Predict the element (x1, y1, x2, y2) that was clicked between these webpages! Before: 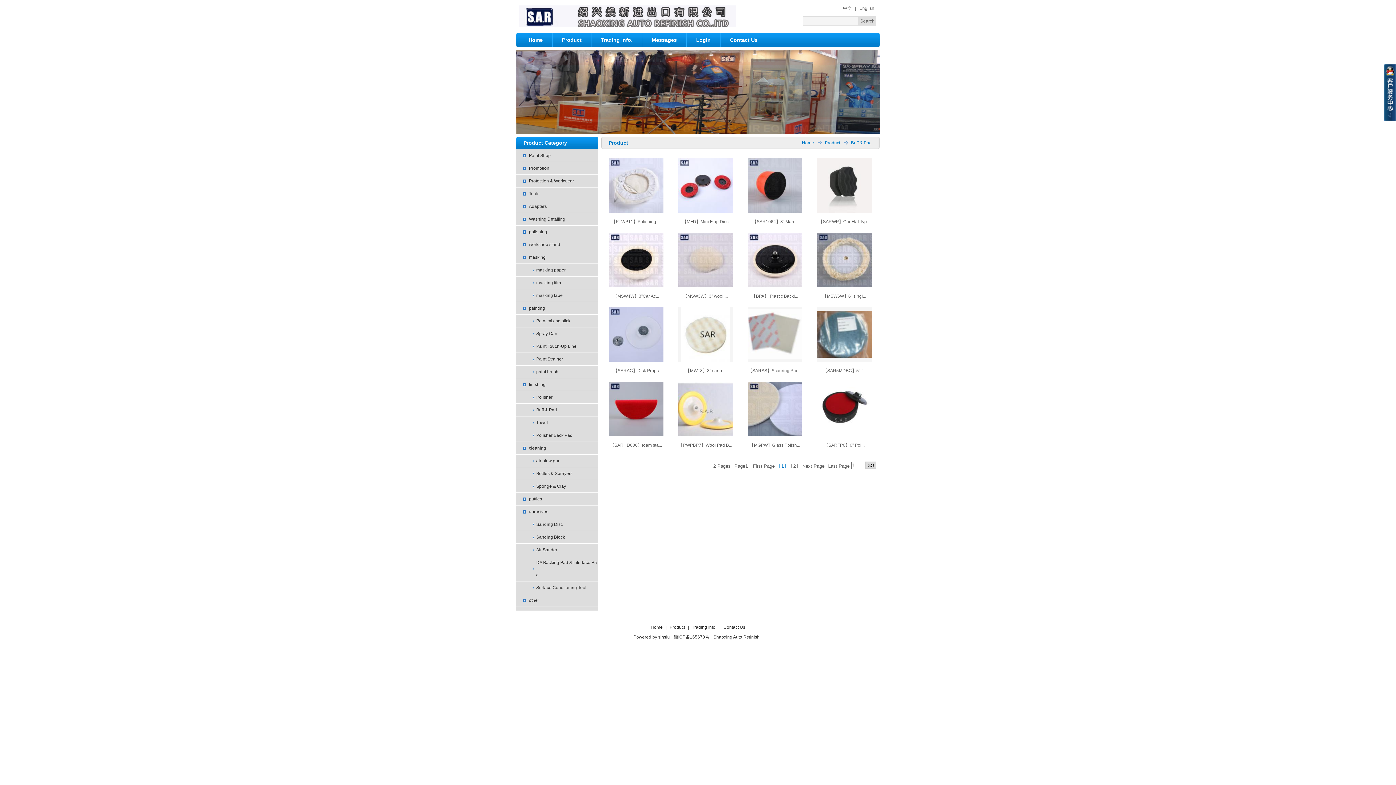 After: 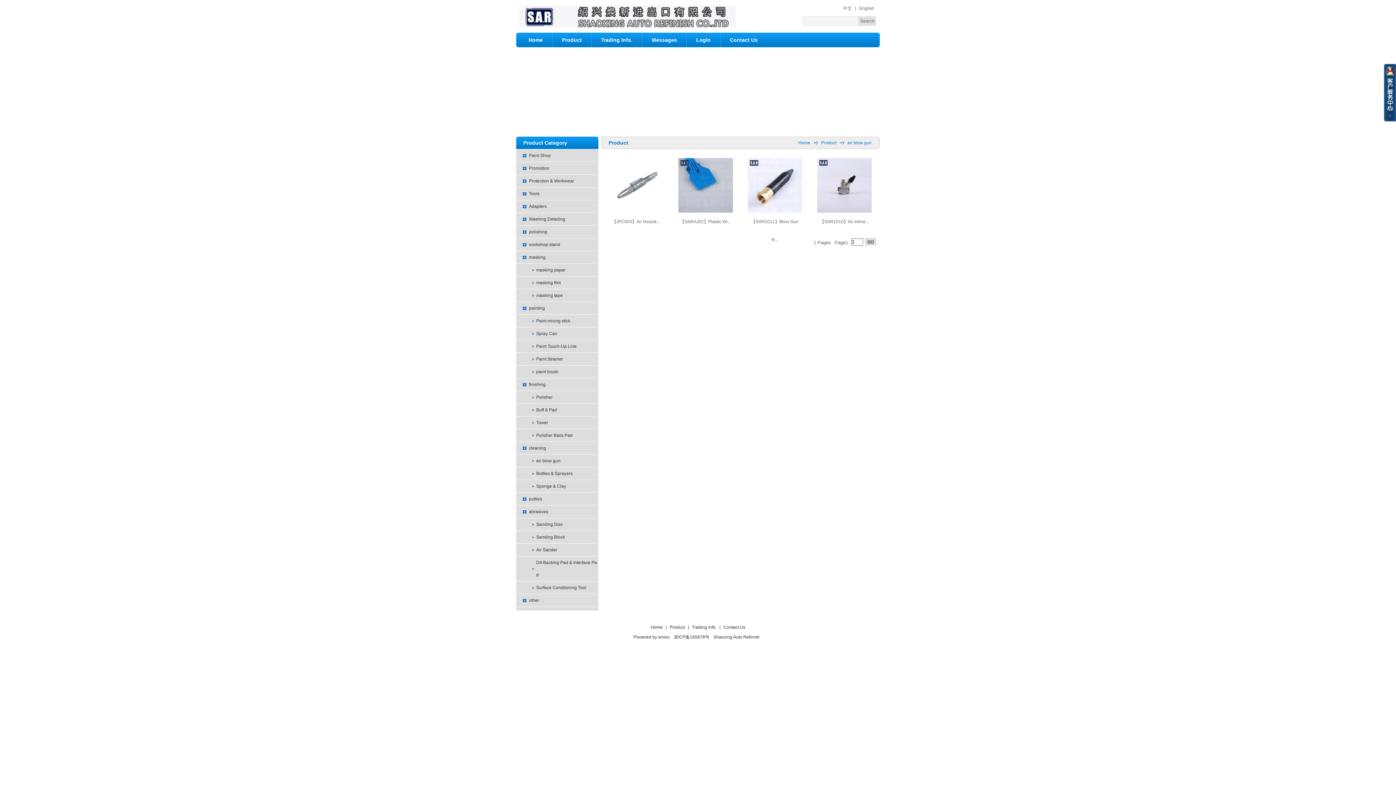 Action: label: air blow gun bbox: (516, 454, 598, 467)